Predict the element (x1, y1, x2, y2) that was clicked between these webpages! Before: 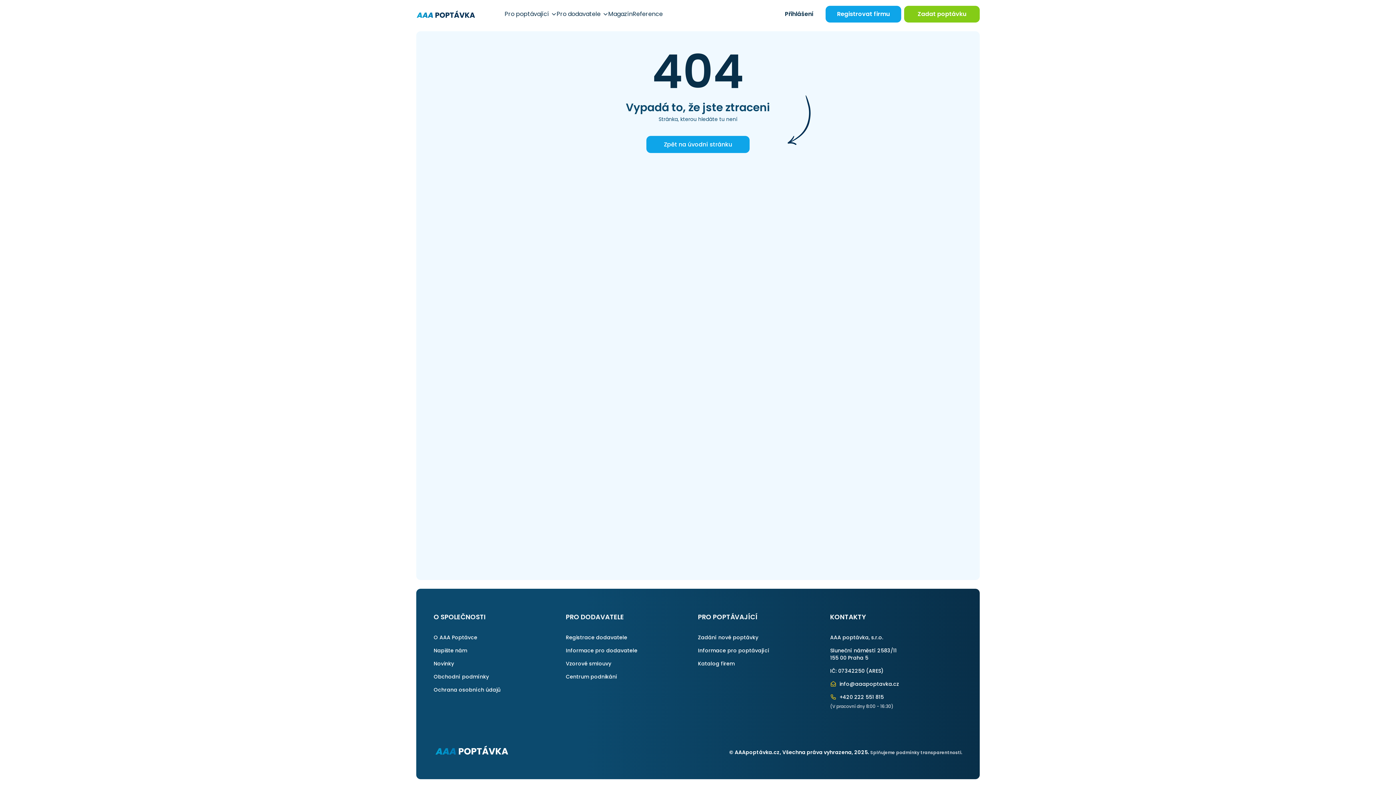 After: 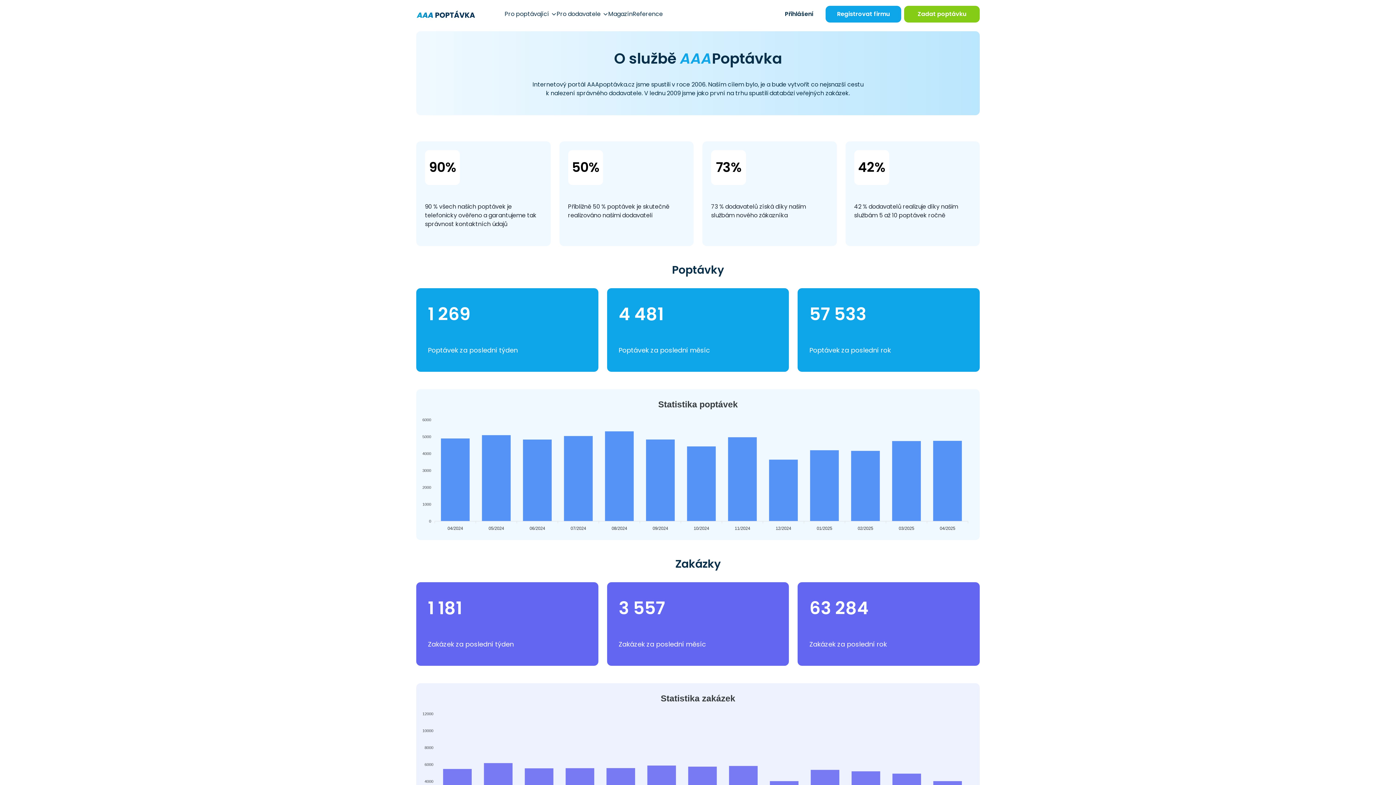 Action: label: O AAA Poptávce bbox: (433, 634, 477, 641)